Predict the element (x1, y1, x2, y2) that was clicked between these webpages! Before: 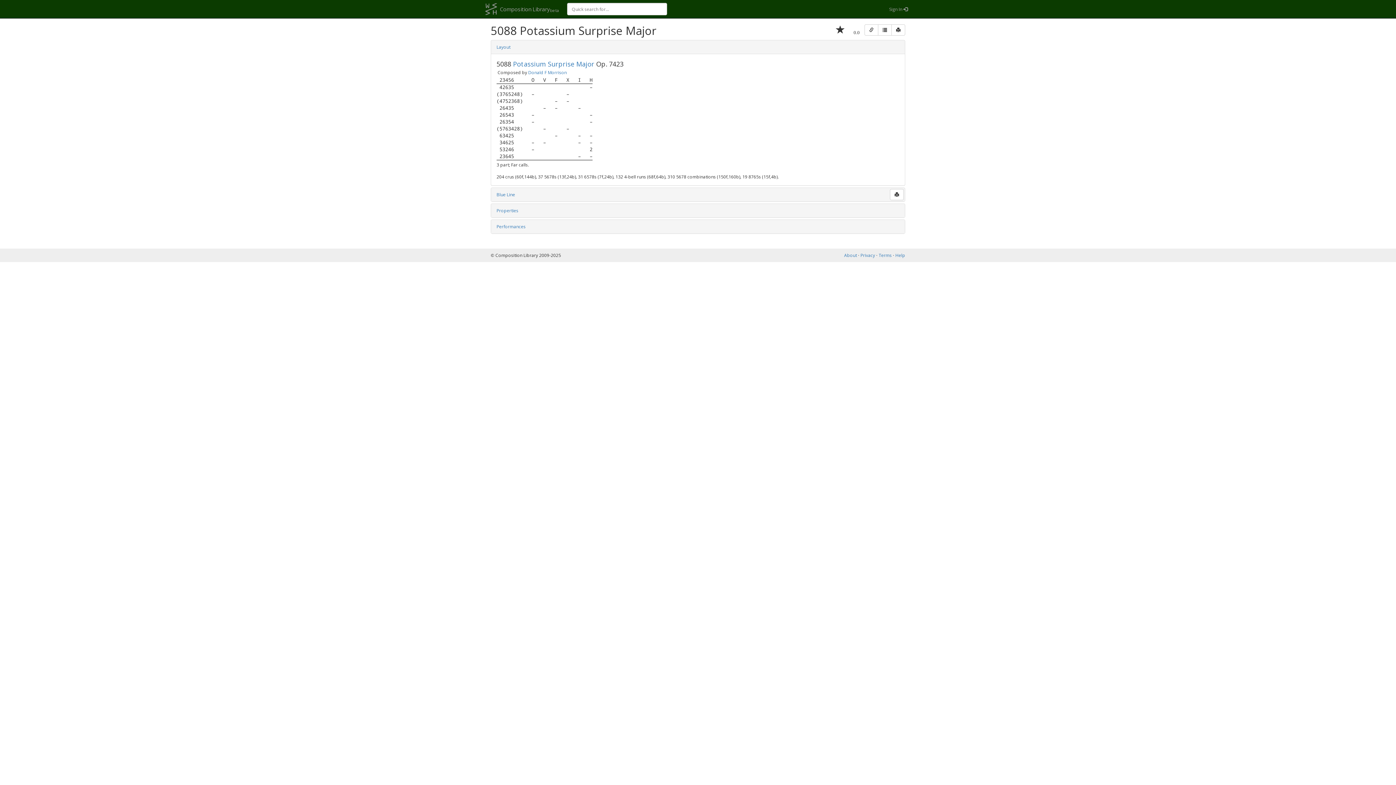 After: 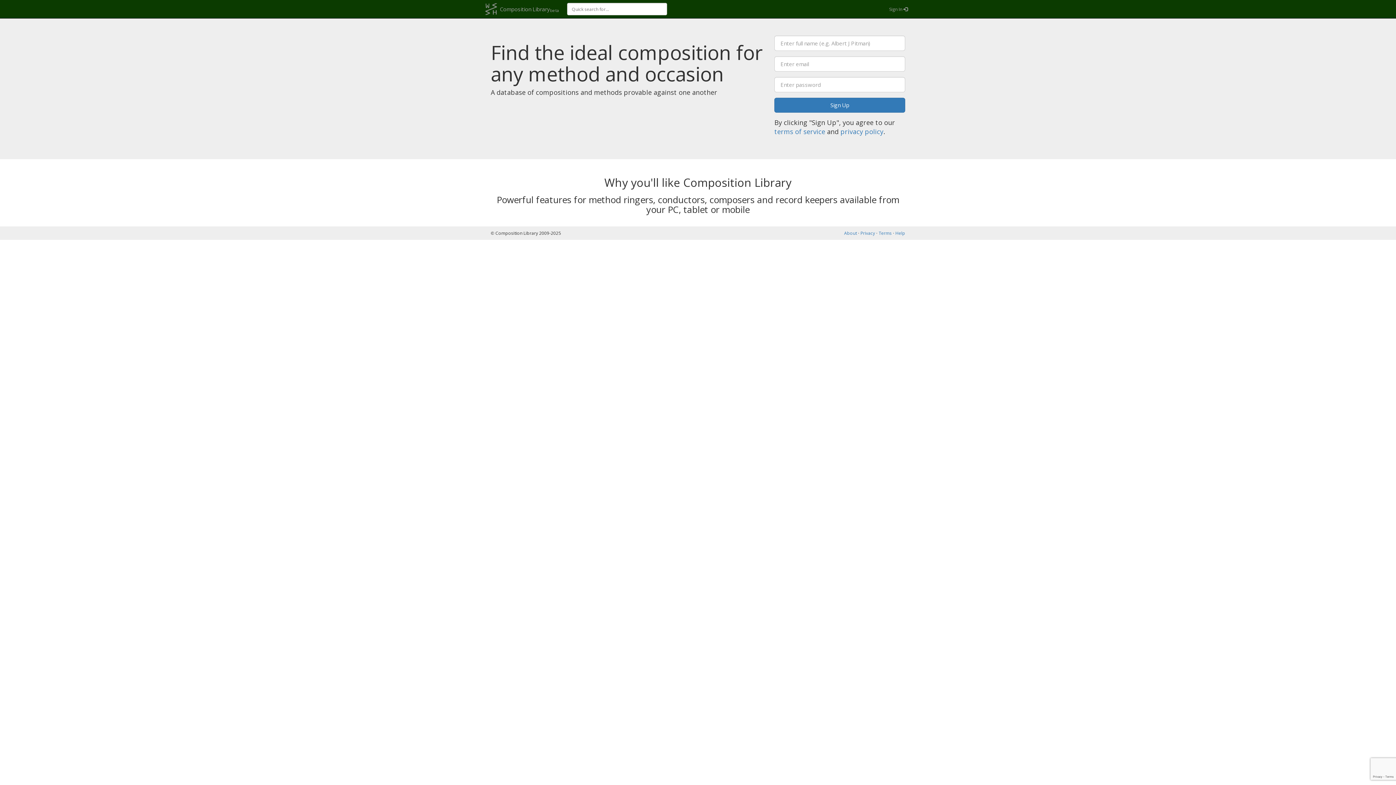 Action: bbox: (485, 0, 564, 18) label: Composition Librarybeta